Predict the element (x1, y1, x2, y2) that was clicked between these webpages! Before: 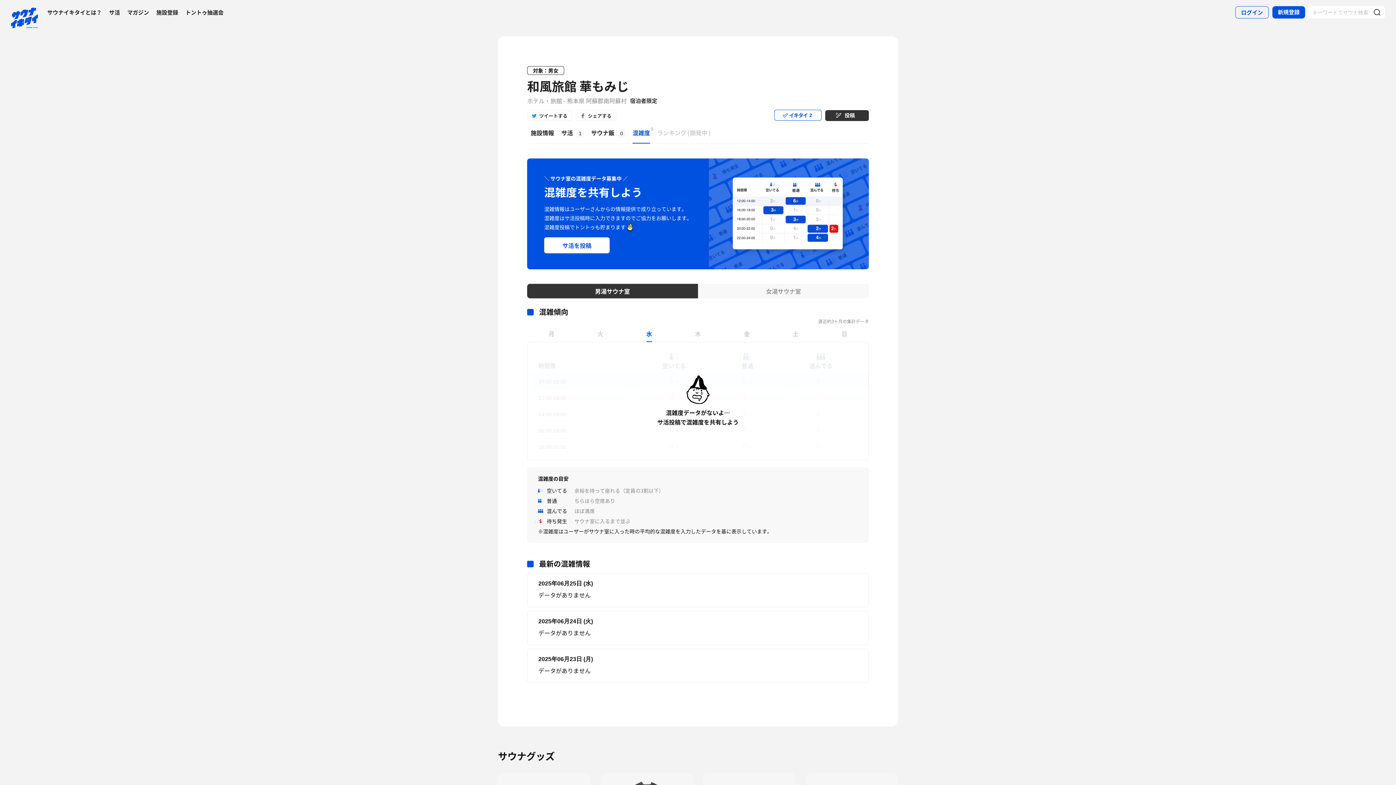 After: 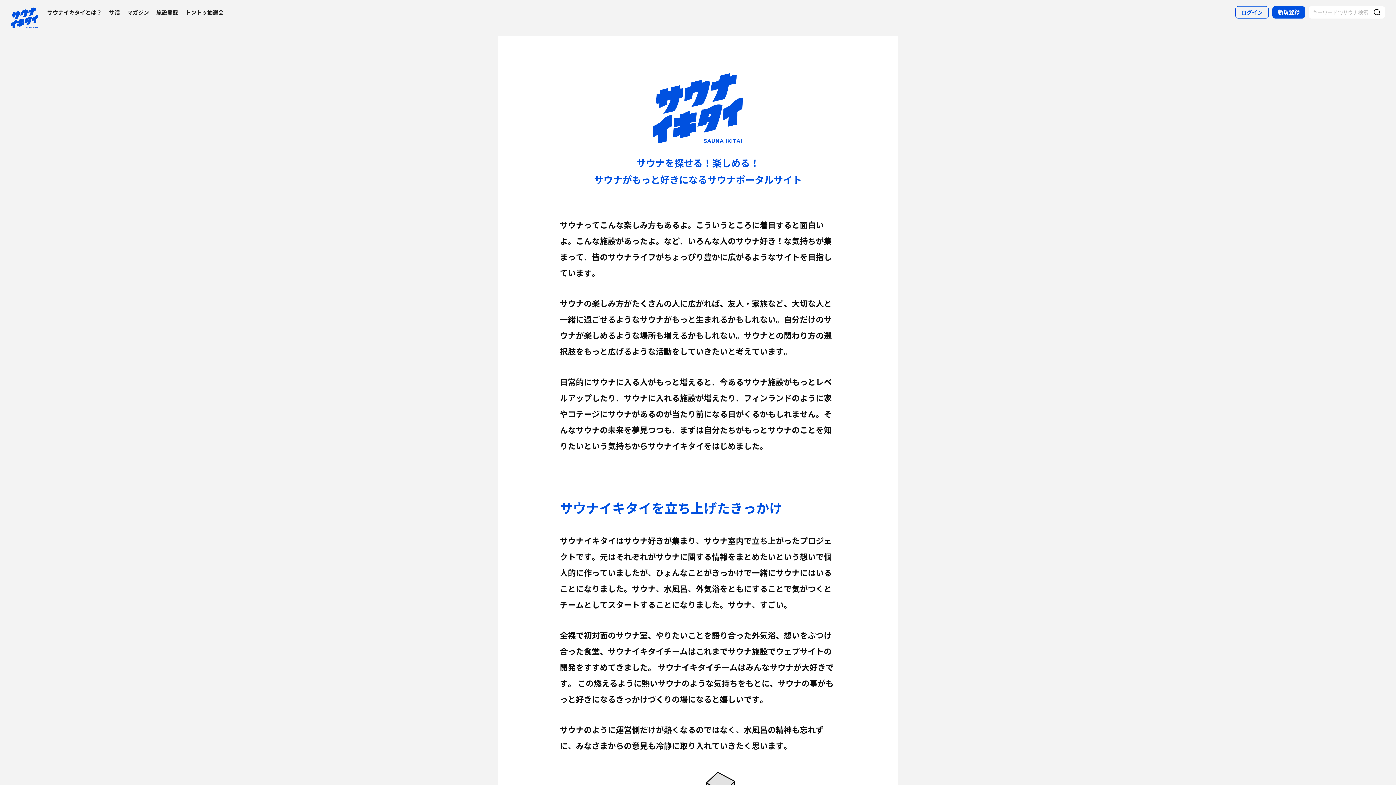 Action: label: サウナイキタイとは？ bbox: (47, 4, 101, 20)